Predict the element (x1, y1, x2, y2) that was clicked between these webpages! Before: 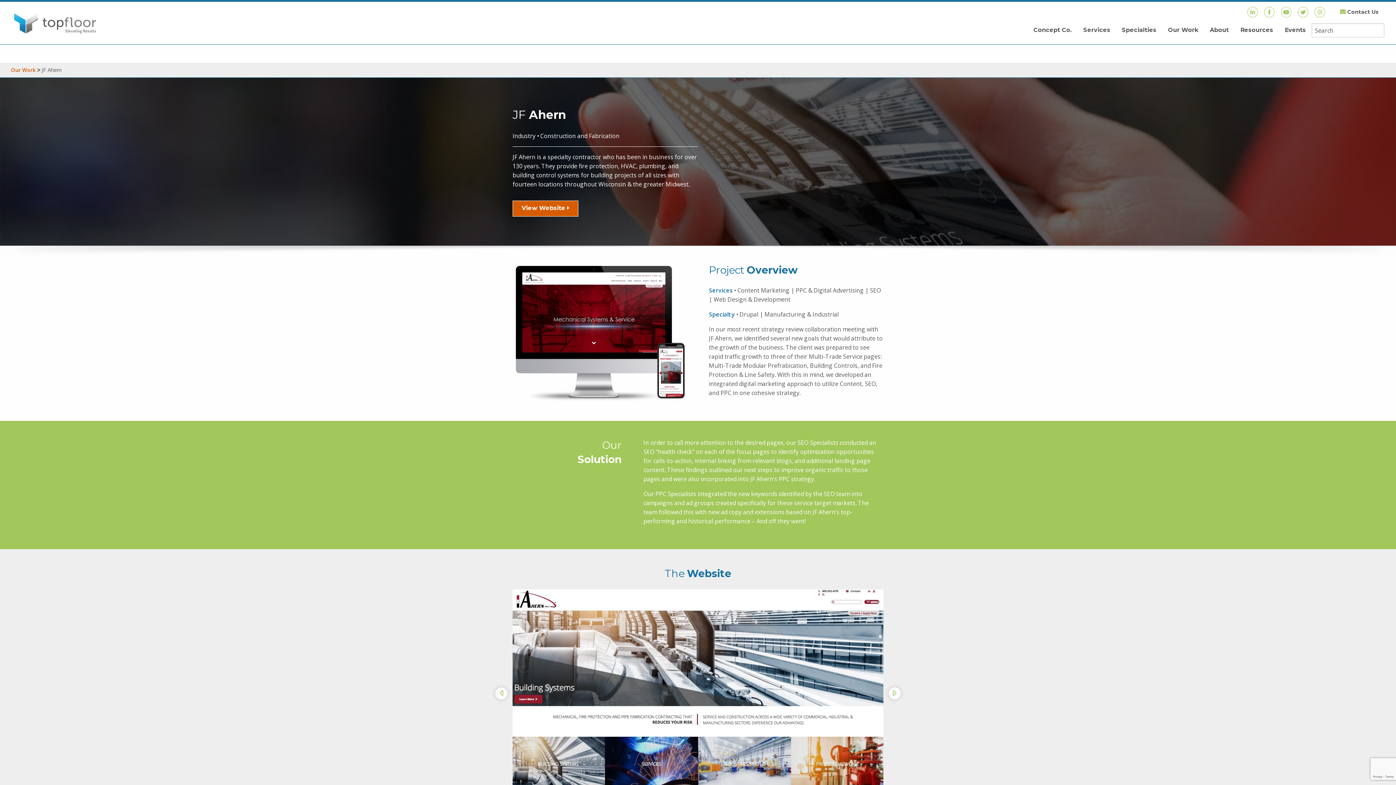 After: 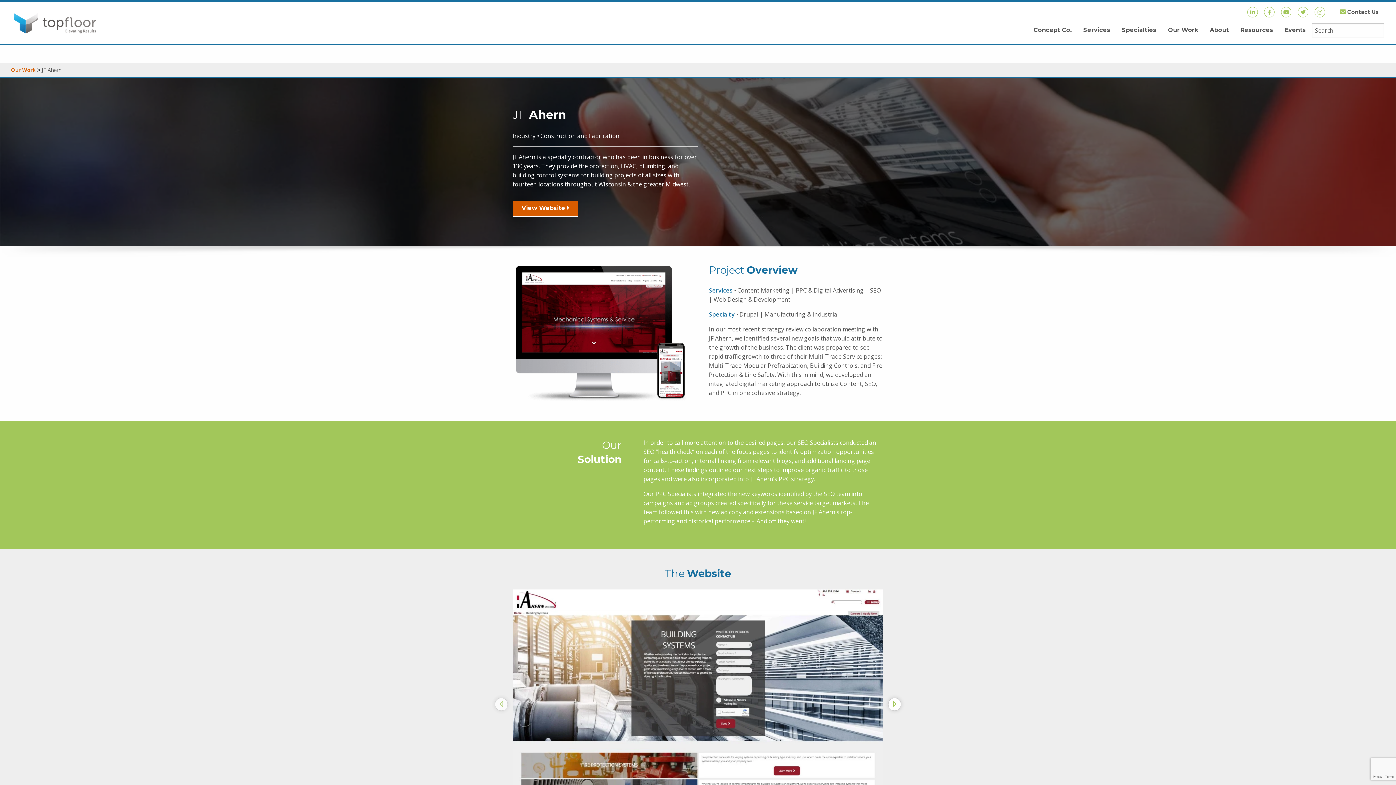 Action: label: Next bbox: (885, 684, 904, 703)